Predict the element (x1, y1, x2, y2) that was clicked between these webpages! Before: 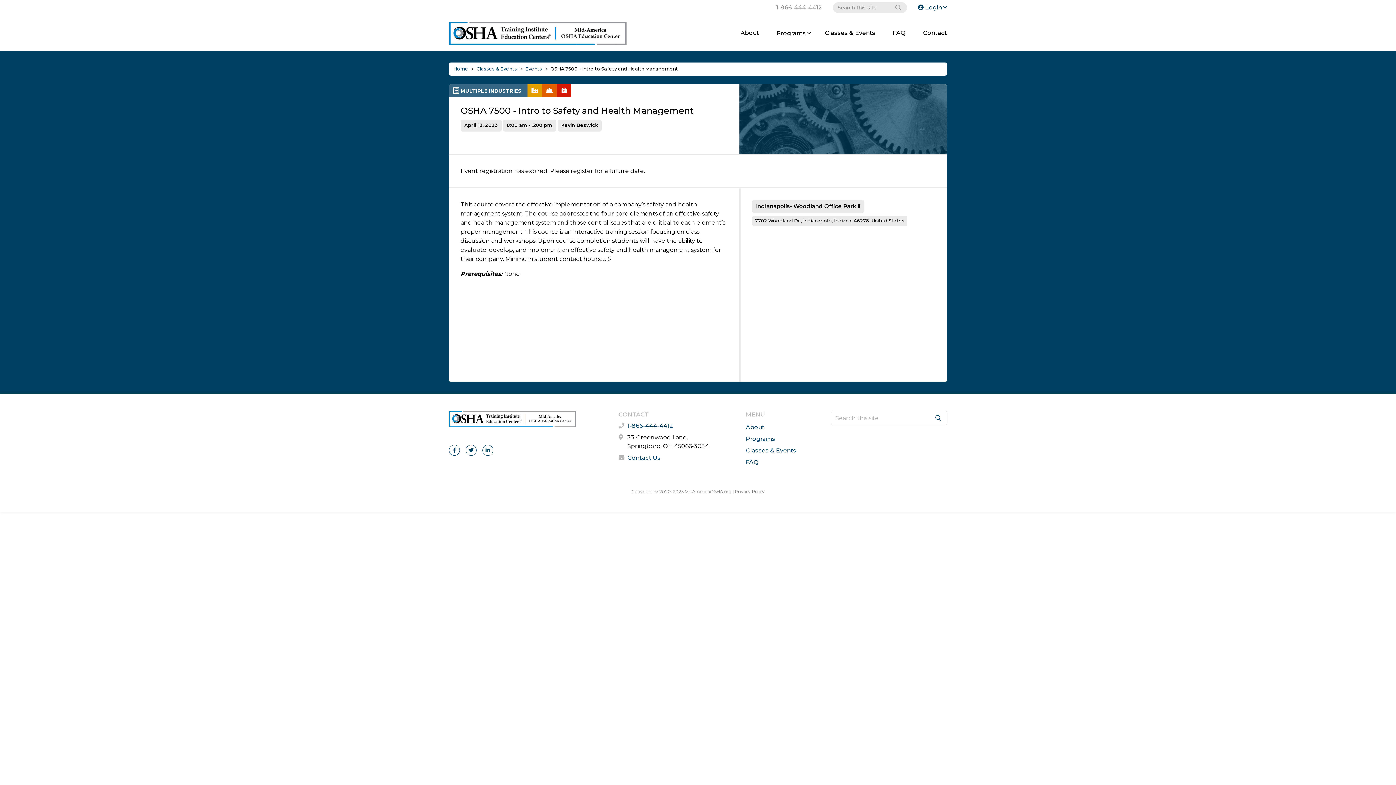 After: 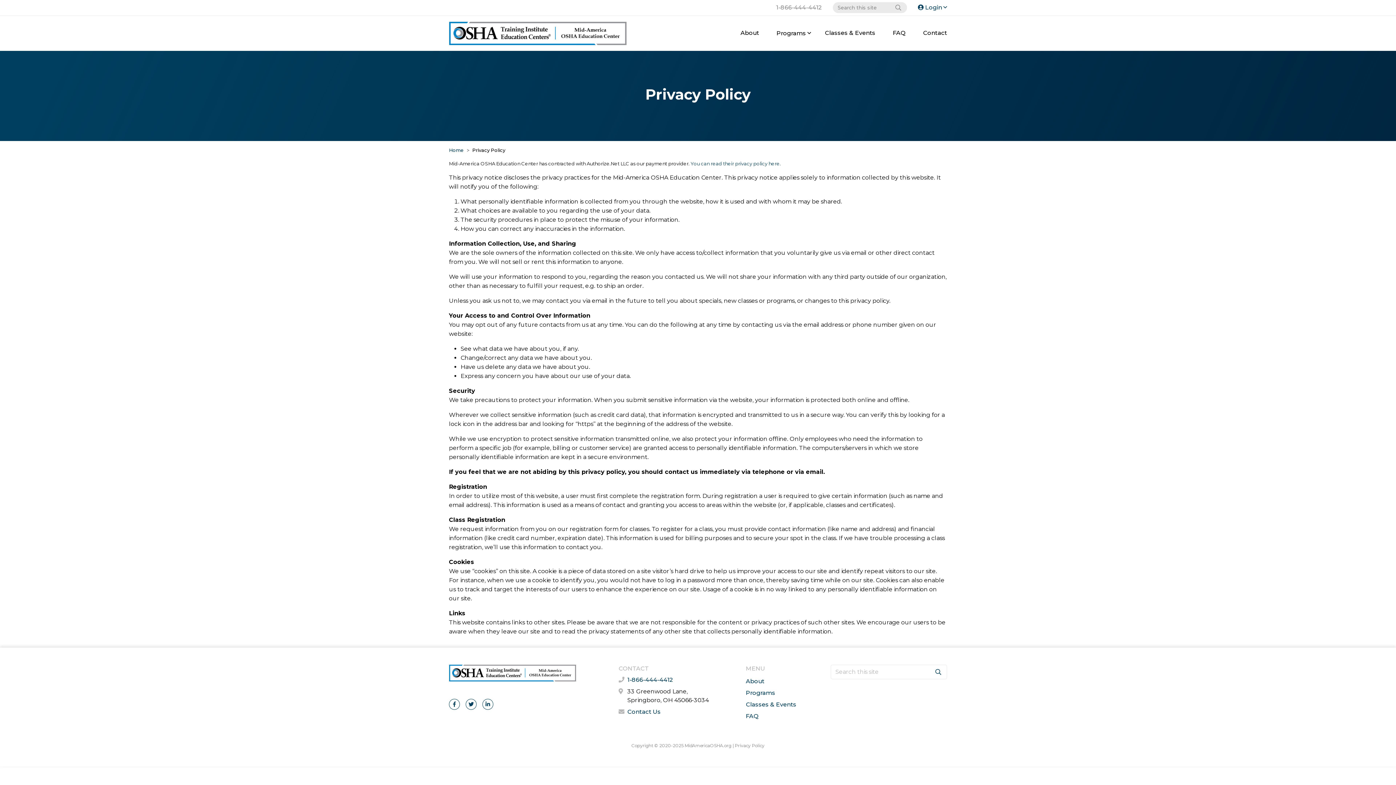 Action: bbox: (734, 489, 764, 494) label: Privacy Policy